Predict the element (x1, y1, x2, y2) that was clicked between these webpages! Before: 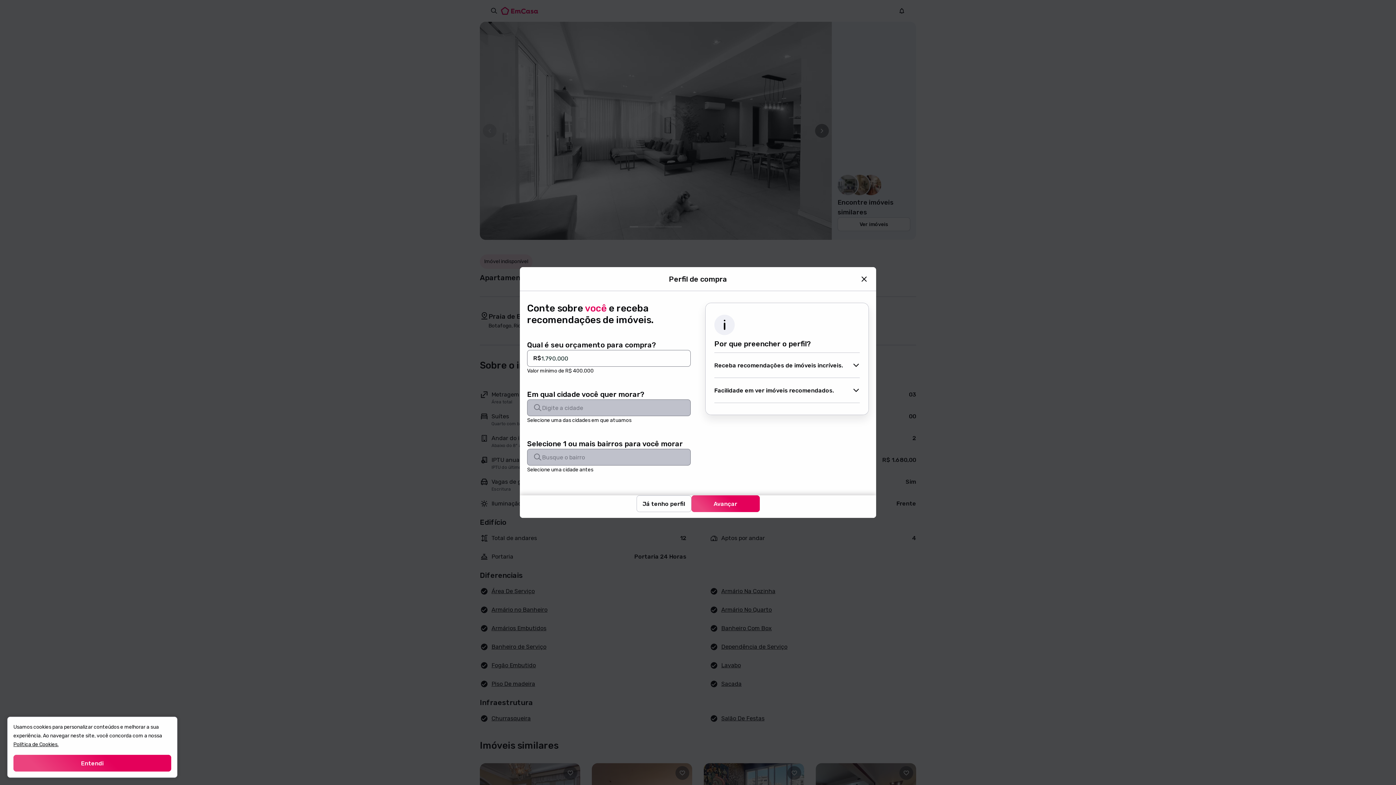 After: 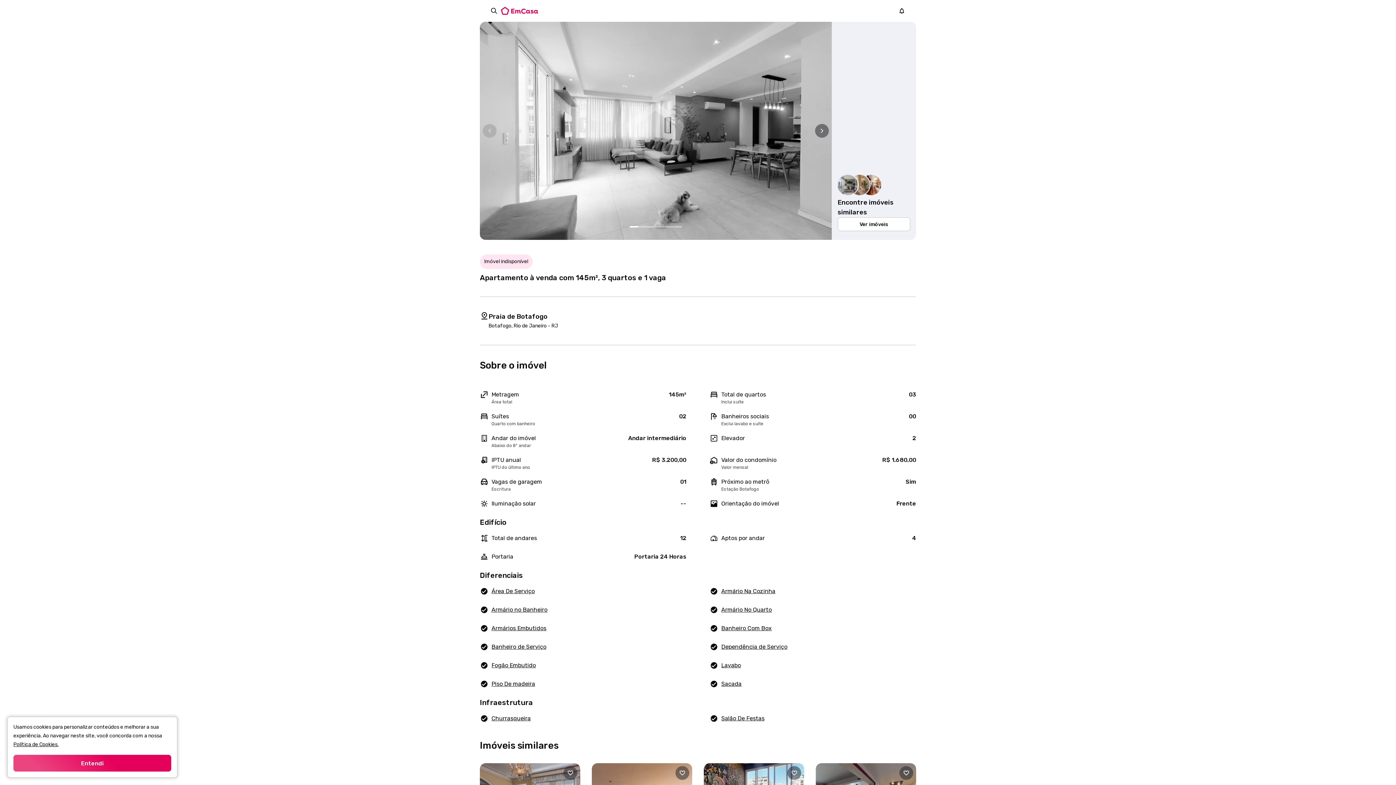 Action: label: Fechar janela bbox: (856, 270, 872, 287)